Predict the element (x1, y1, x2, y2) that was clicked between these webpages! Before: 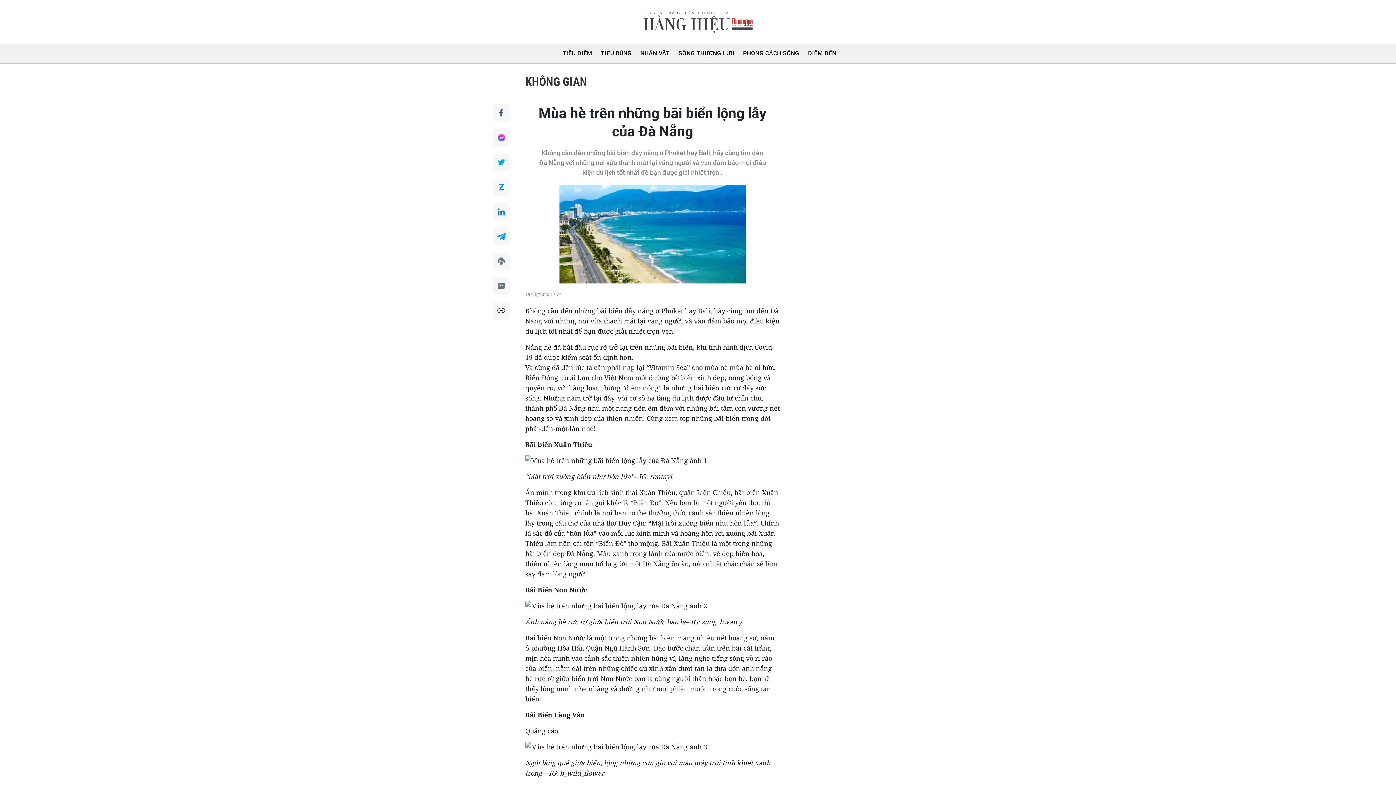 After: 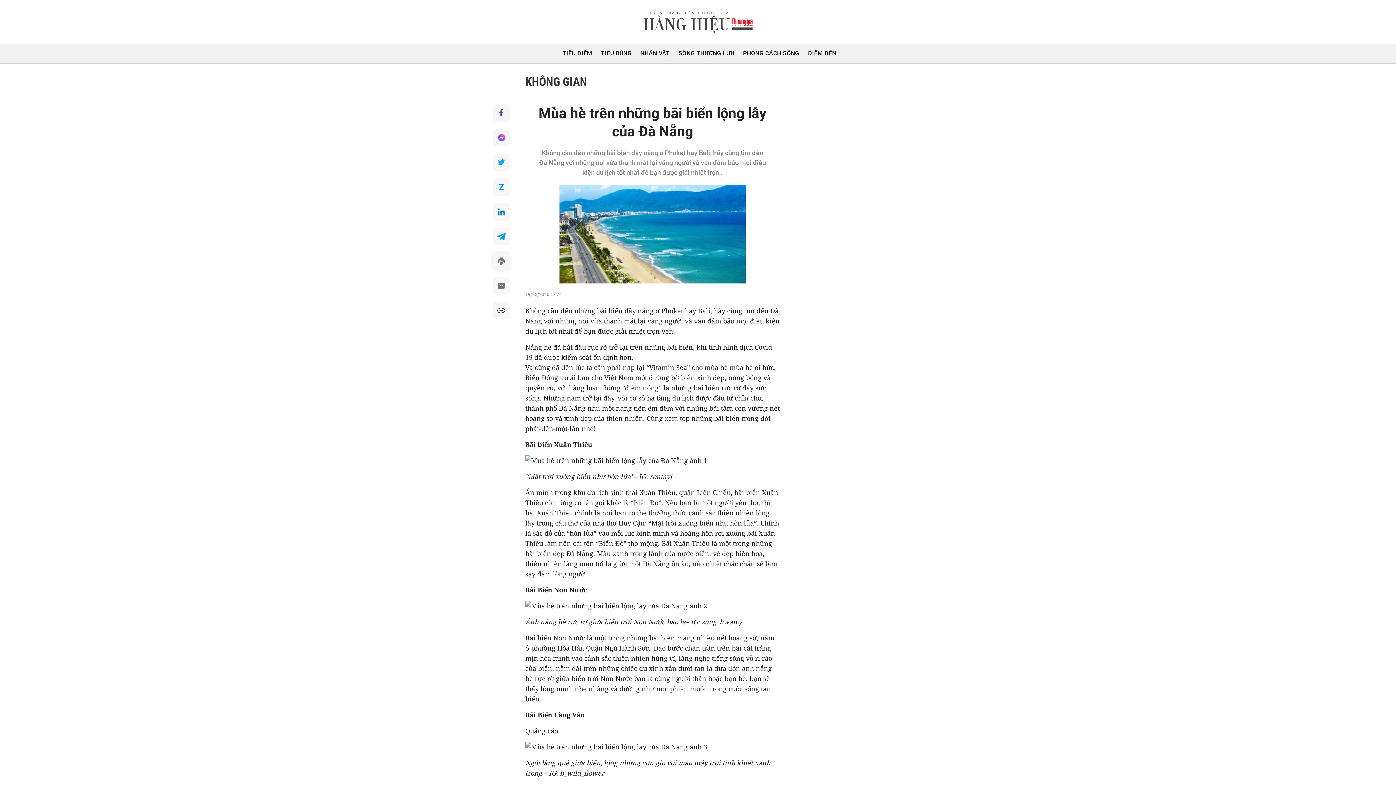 Action: bbox: (492, 252, 510, 270) label: In bài viết